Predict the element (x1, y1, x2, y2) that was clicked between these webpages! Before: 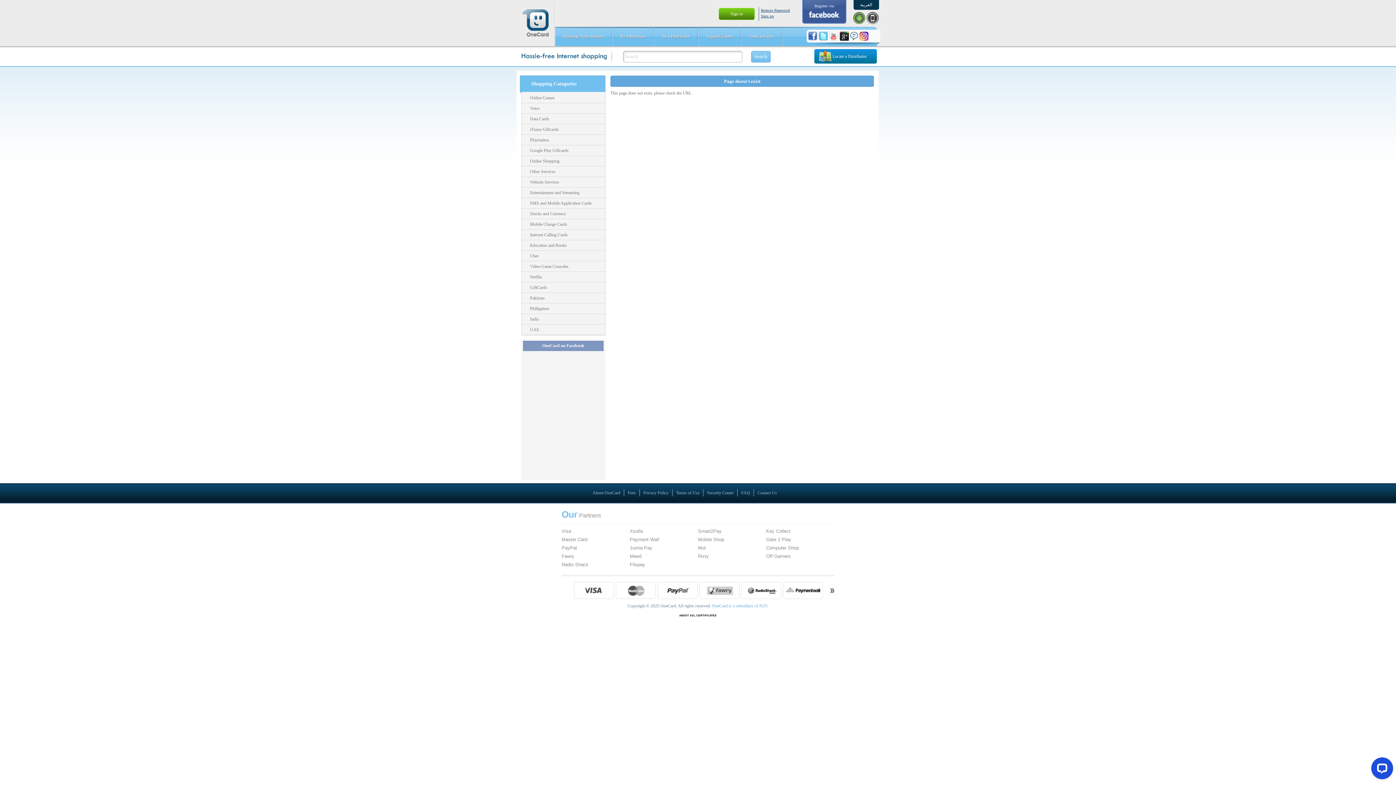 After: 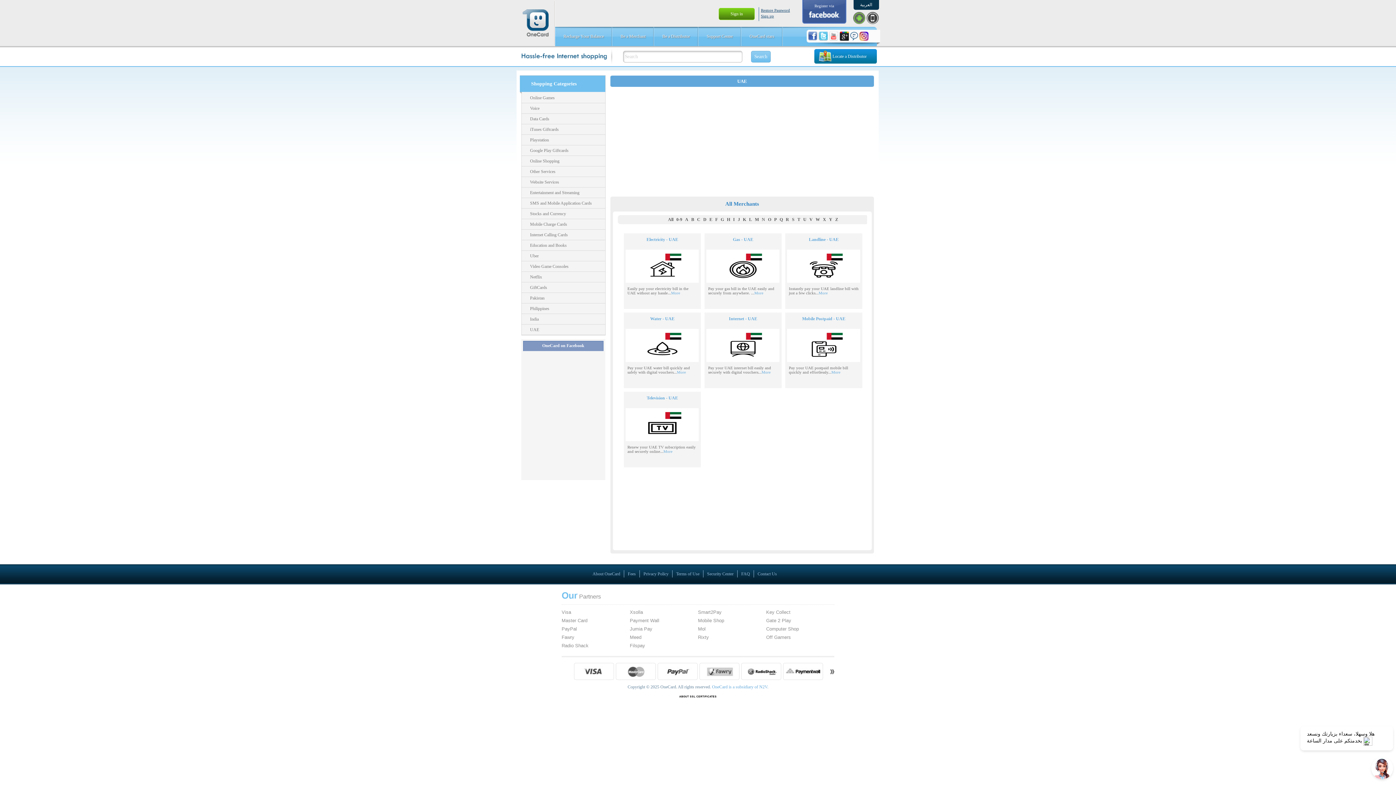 Action: bbox: (521, 324, 605, 335) label: UAE